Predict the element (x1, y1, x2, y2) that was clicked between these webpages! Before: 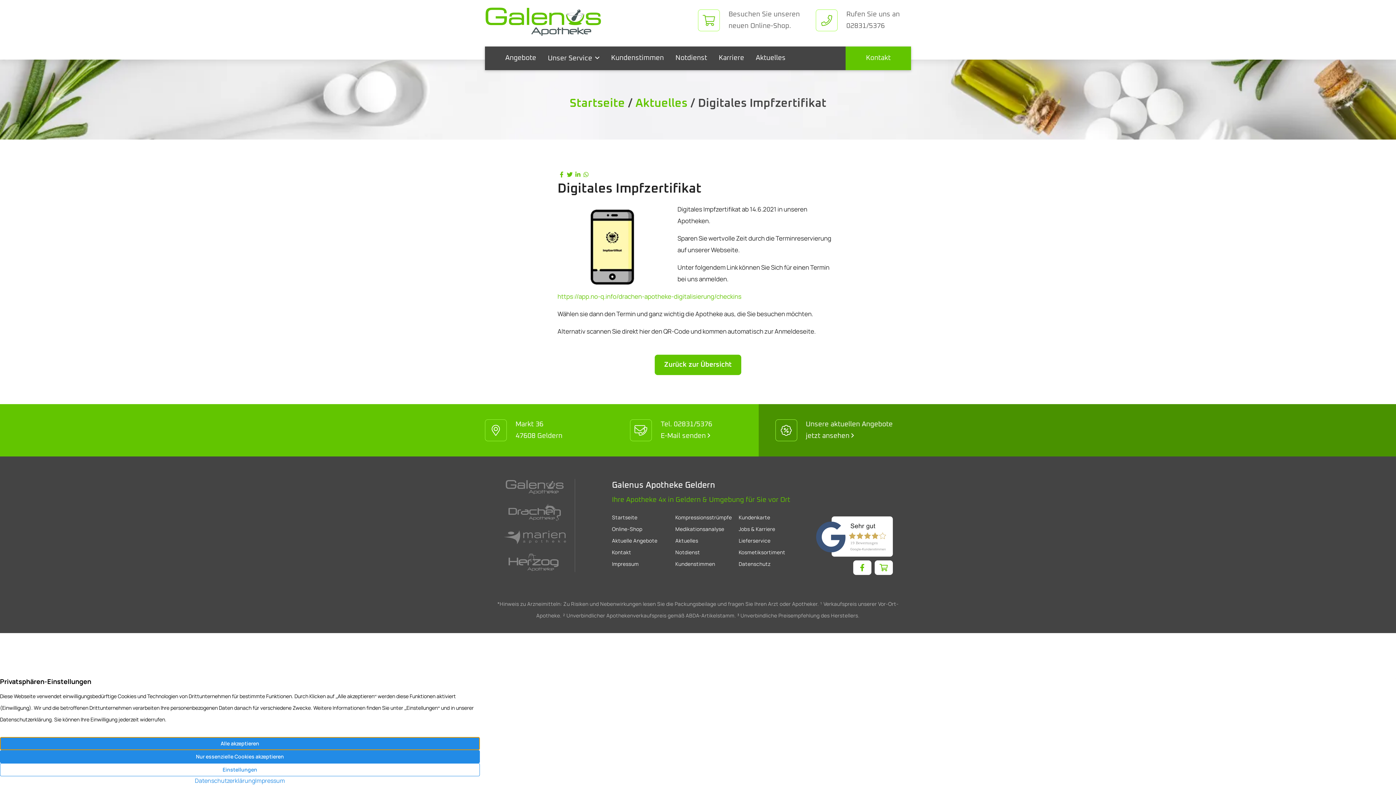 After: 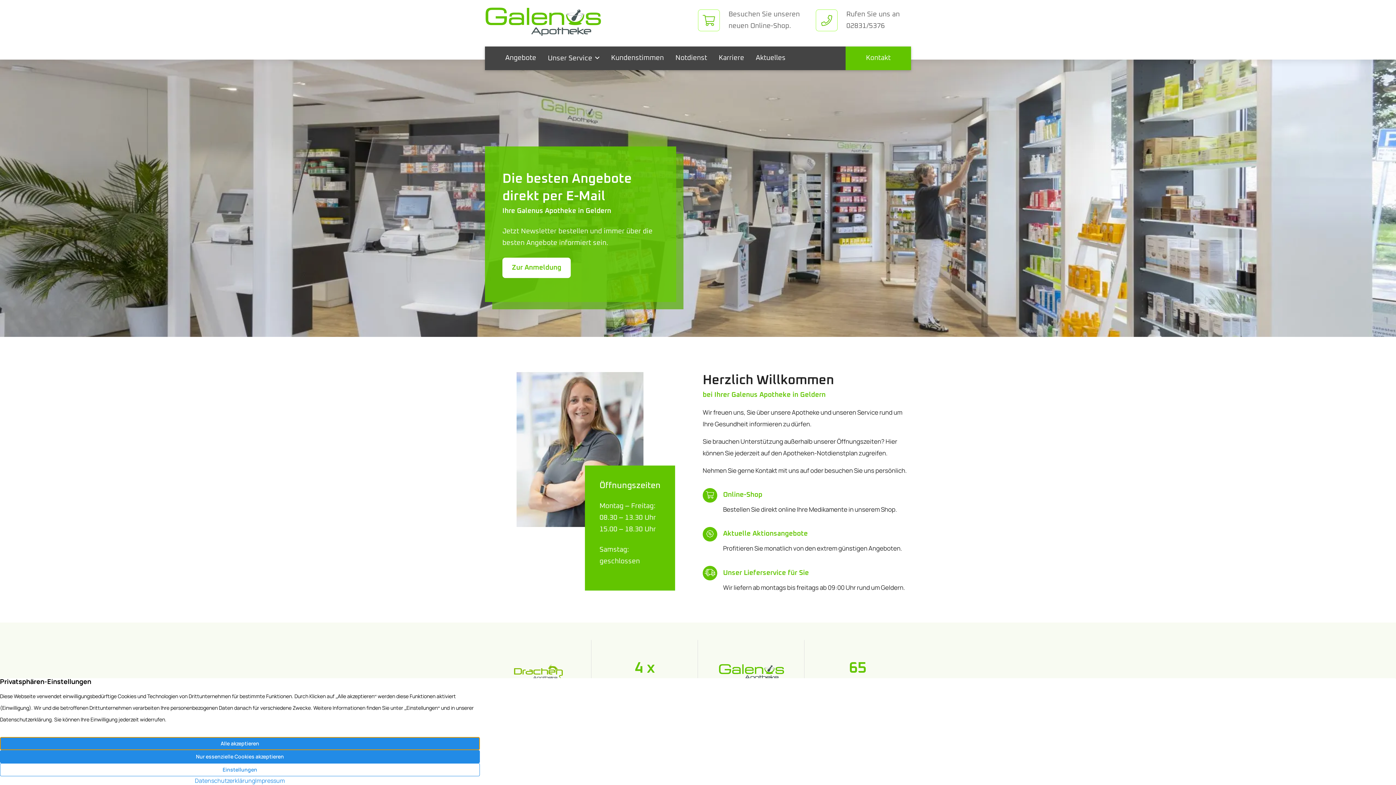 Action: label: Startseite bbox: (569, 97, 625, 109)